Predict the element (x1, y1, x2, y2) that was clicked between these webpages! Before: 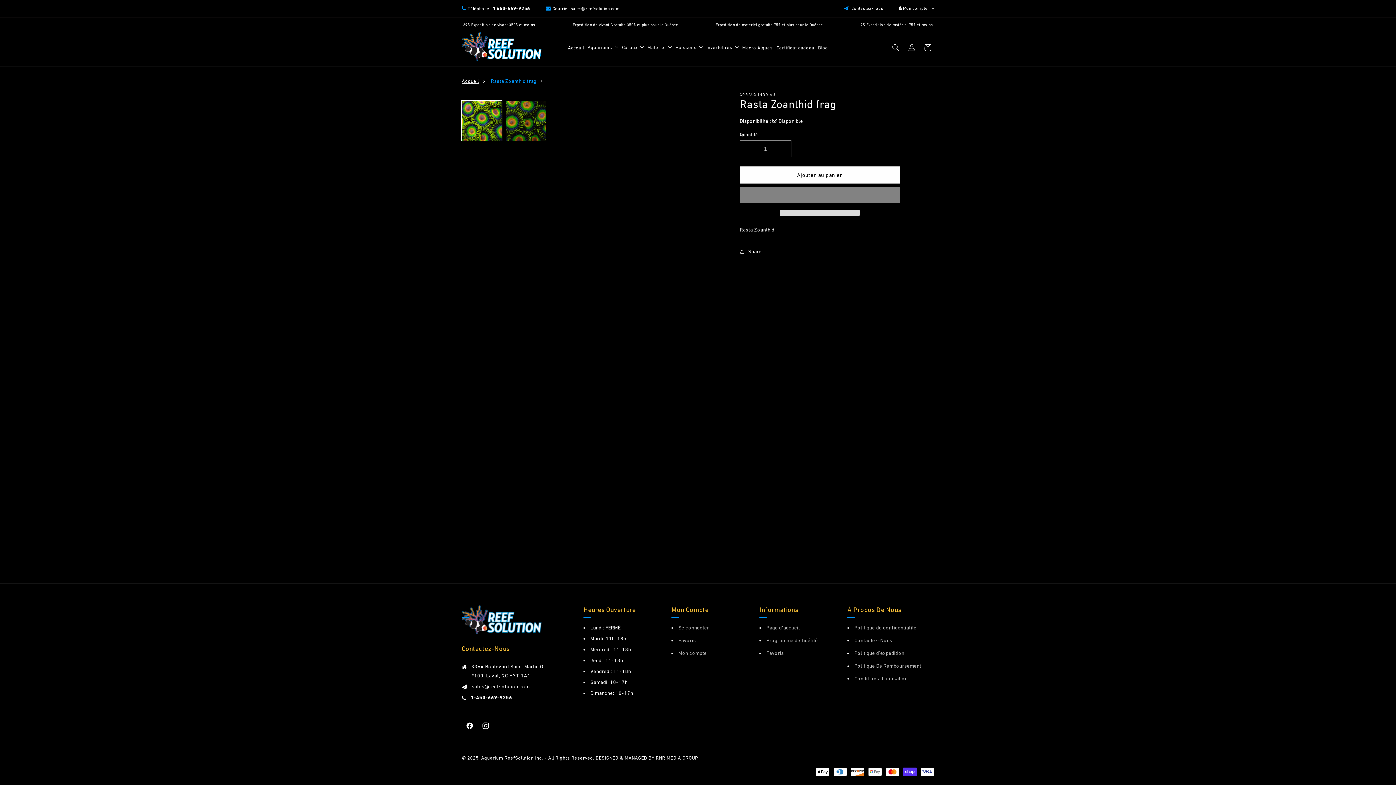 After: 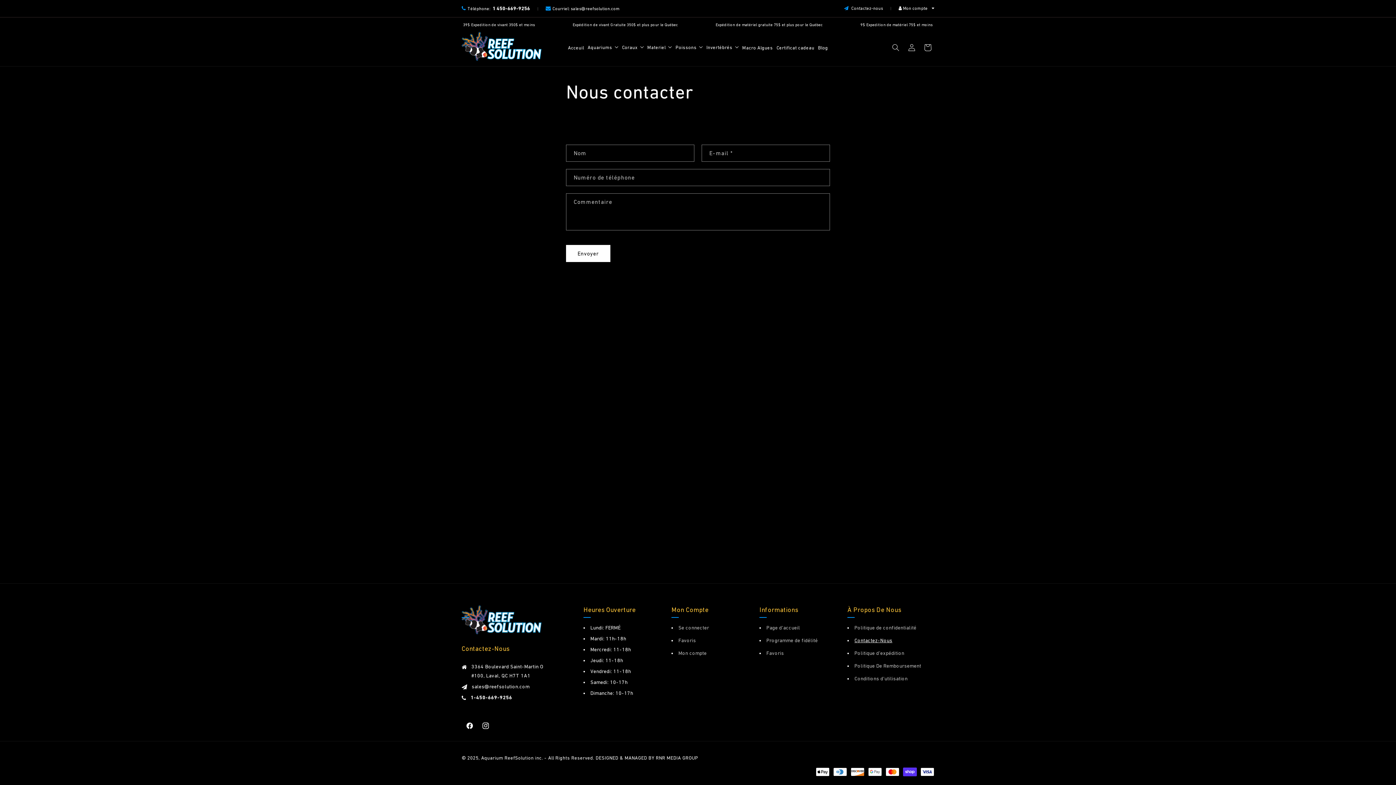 Action: bbox: (844, 5, 883, 10) label:  Contactez-nous